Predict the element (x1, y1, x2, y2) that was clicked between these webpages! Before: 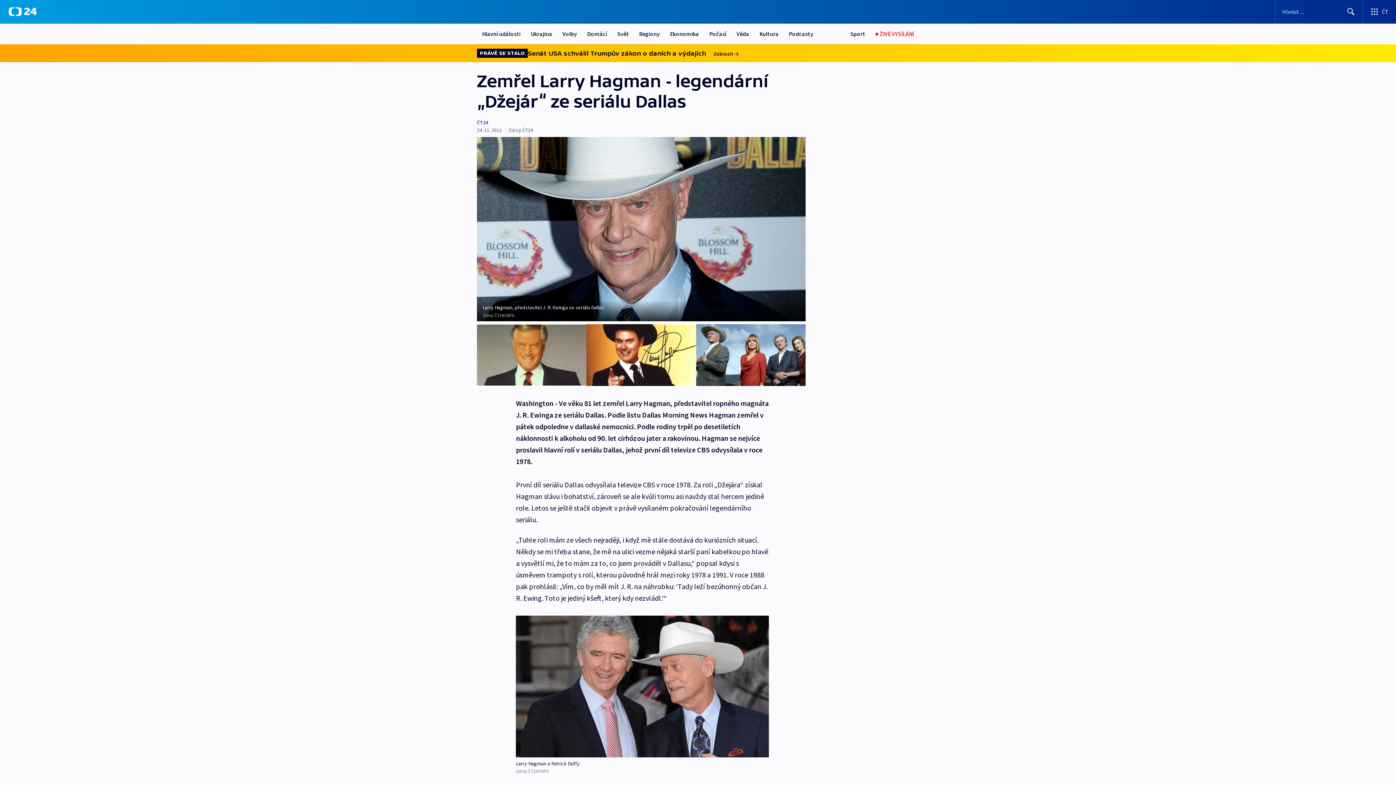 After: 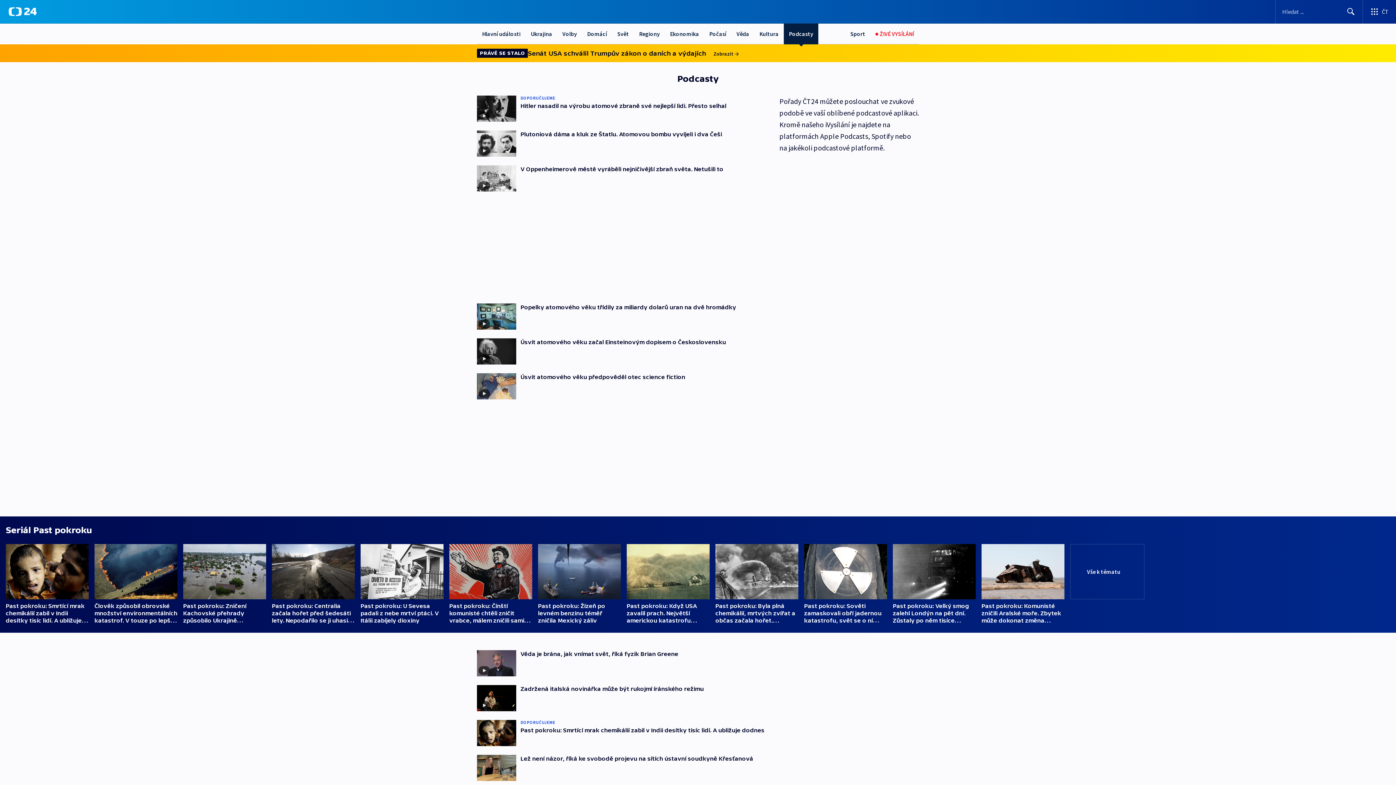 Action: label: Podcasty bbox: (784, 23, 818, 44)